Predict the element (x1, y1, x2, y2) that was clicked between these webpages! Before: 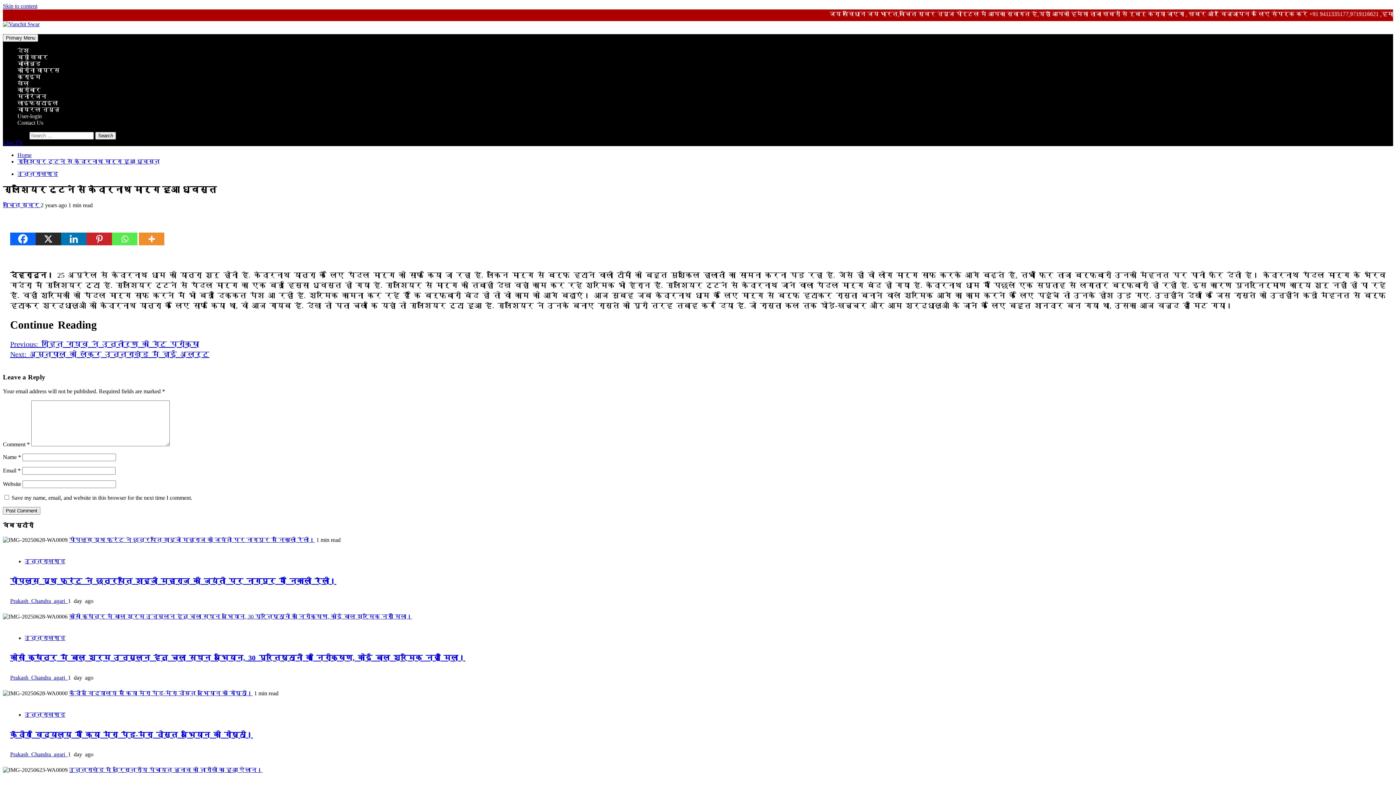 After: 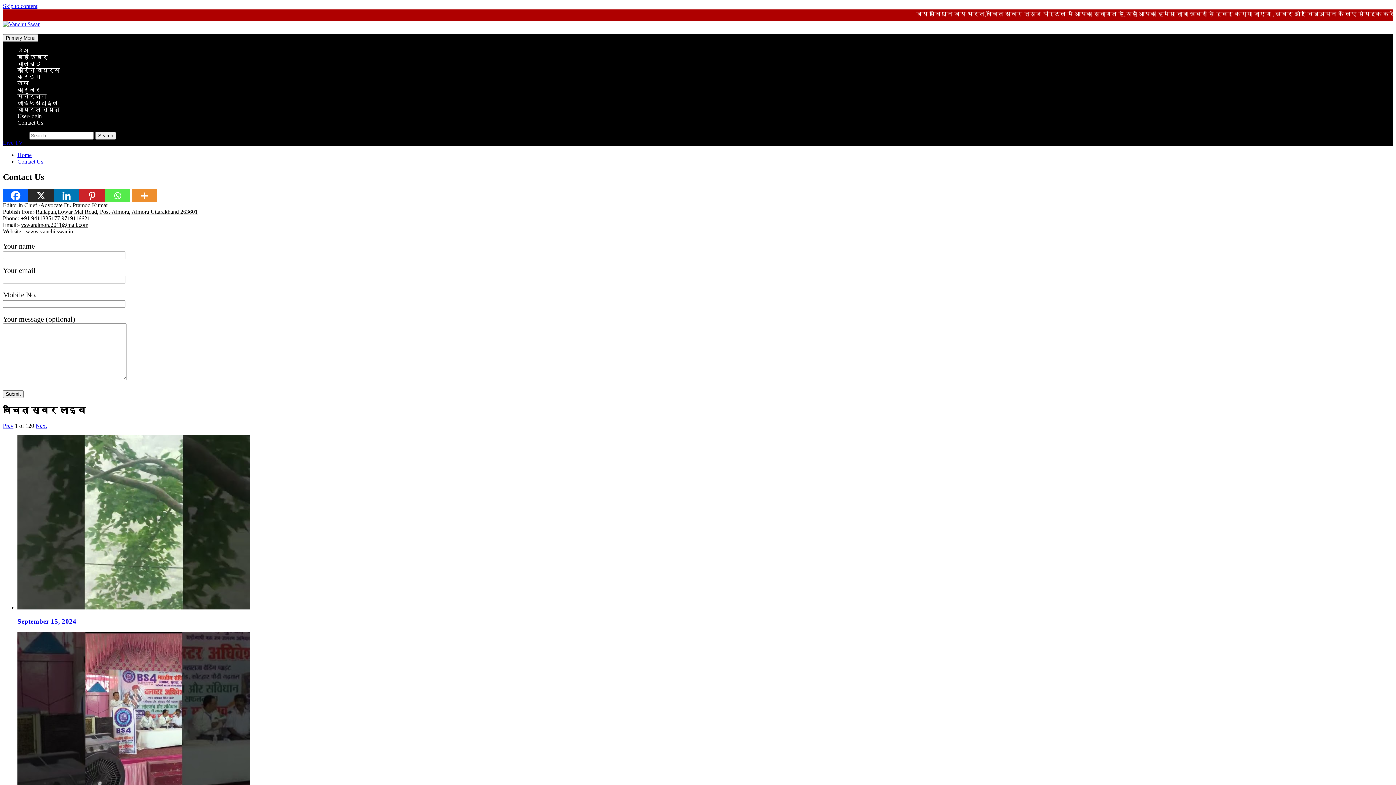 Action: label: Contact Us bbox: (17, 119, 43, 125)